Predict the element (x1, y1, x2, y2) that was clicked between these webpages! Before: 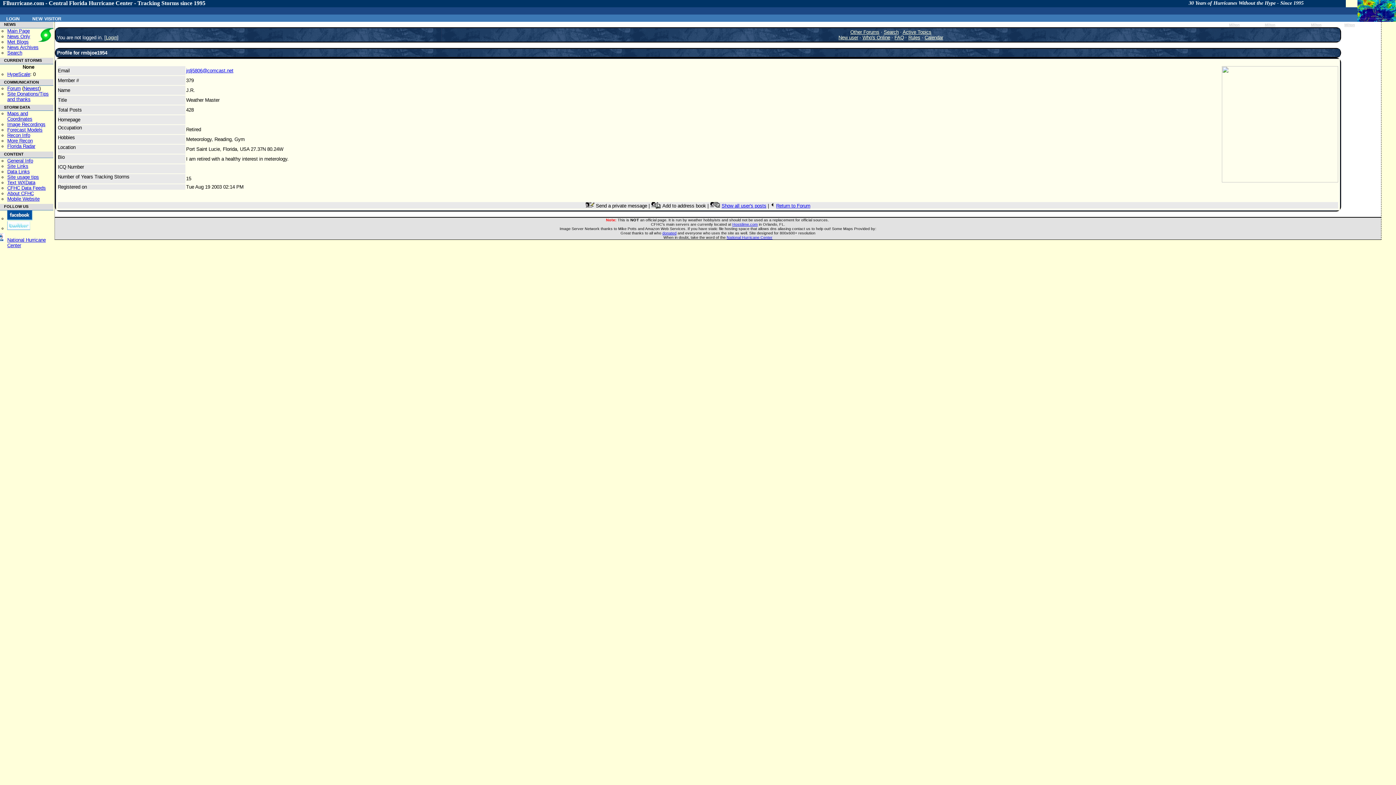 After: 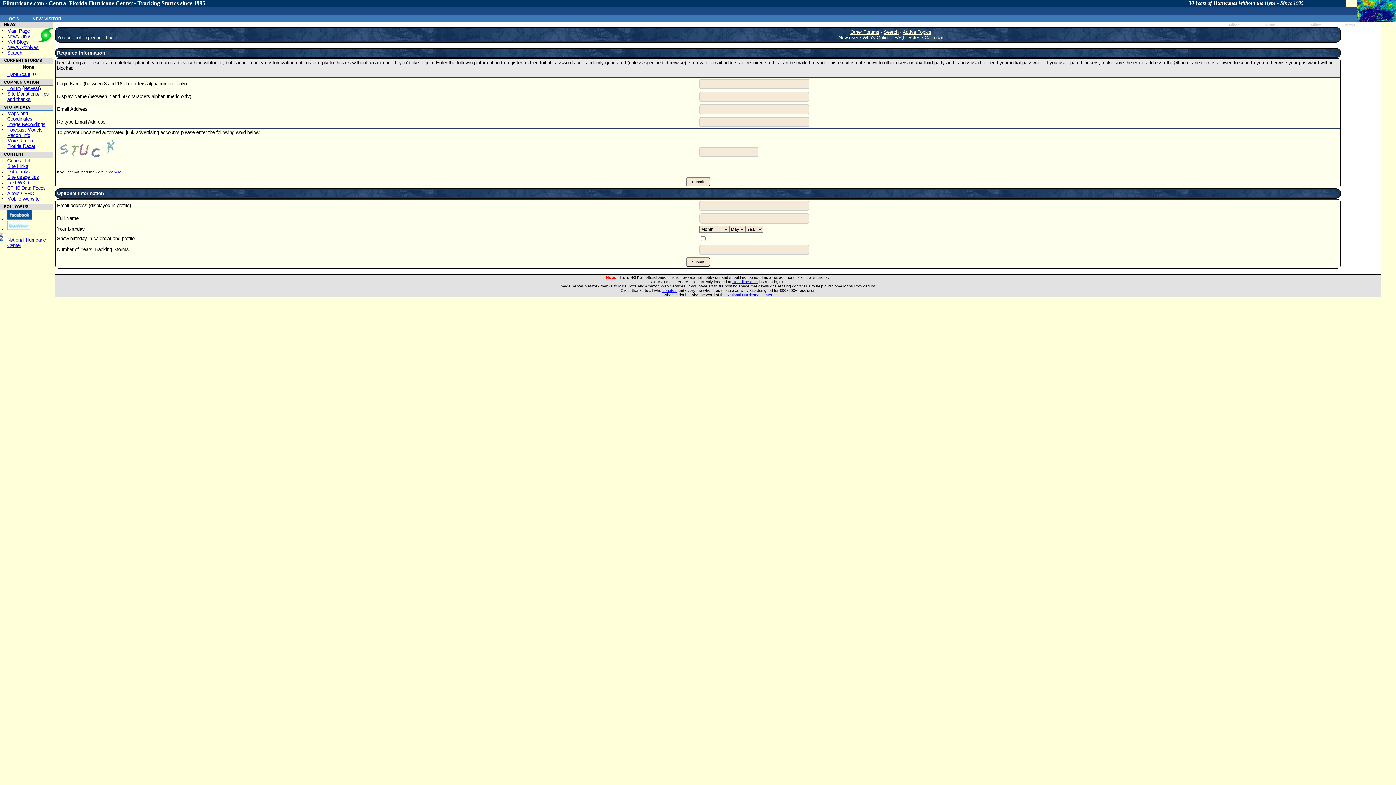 Action: label: New user bbox: (838, 34, 858, 40)